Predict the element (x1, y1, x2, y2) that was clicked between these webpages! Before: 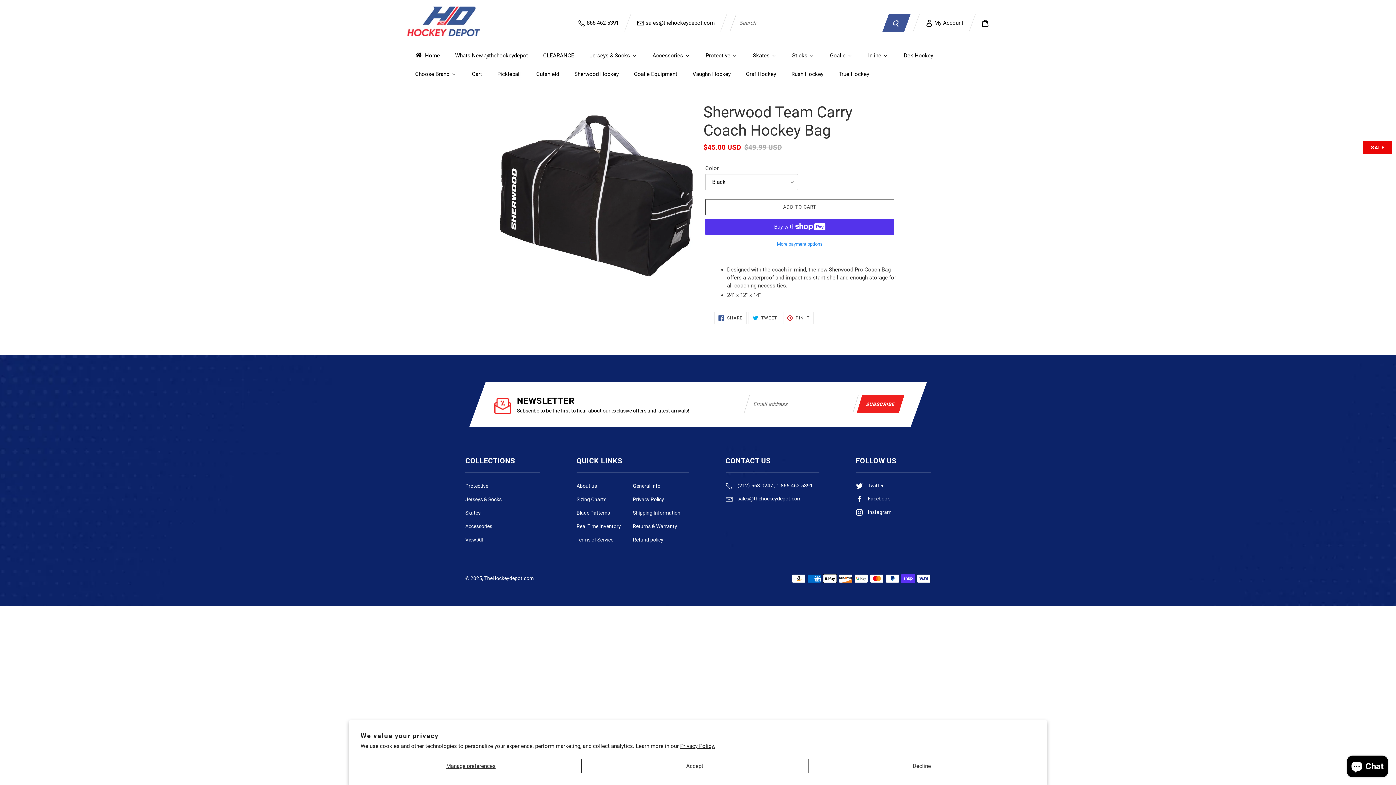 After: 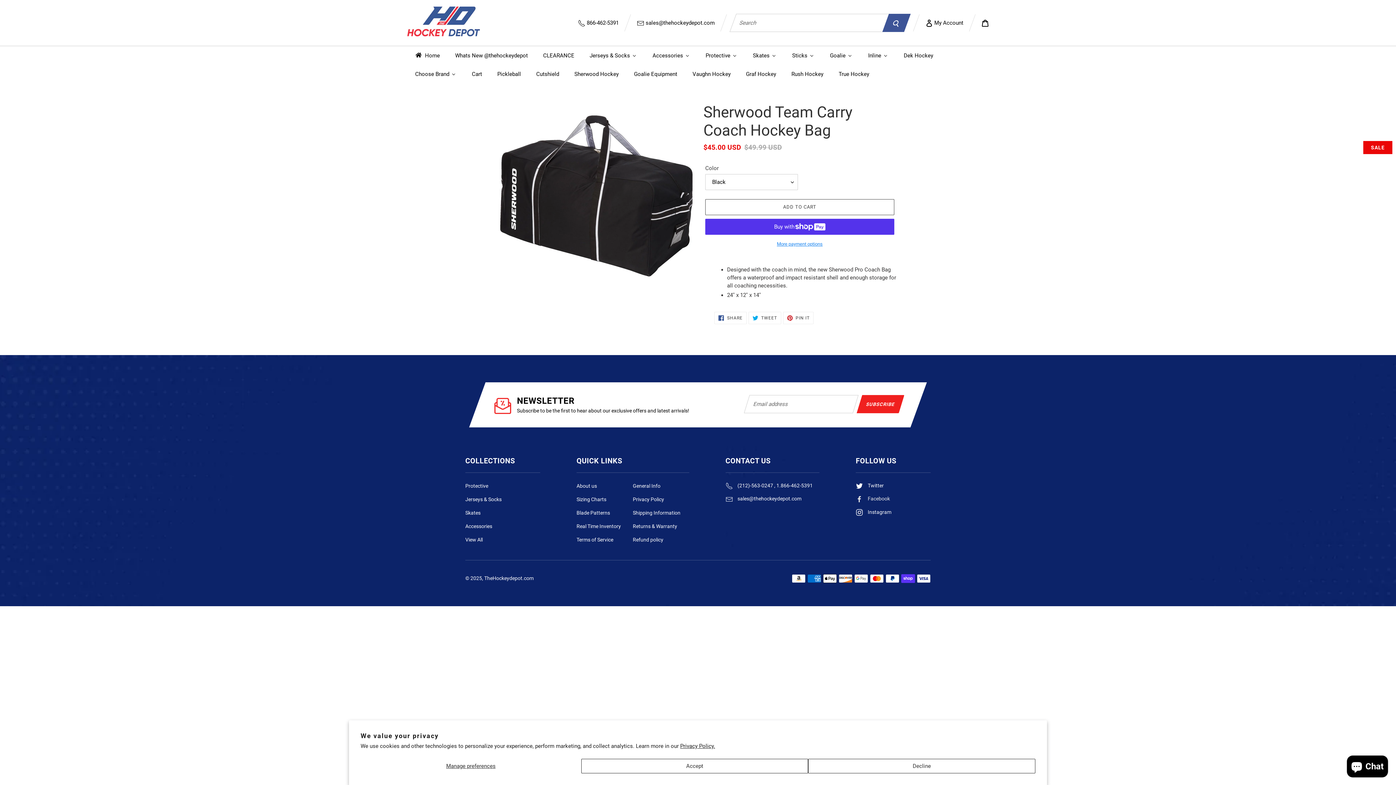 Action: label:  Facebook bbox: (855, 496, 890, 501)